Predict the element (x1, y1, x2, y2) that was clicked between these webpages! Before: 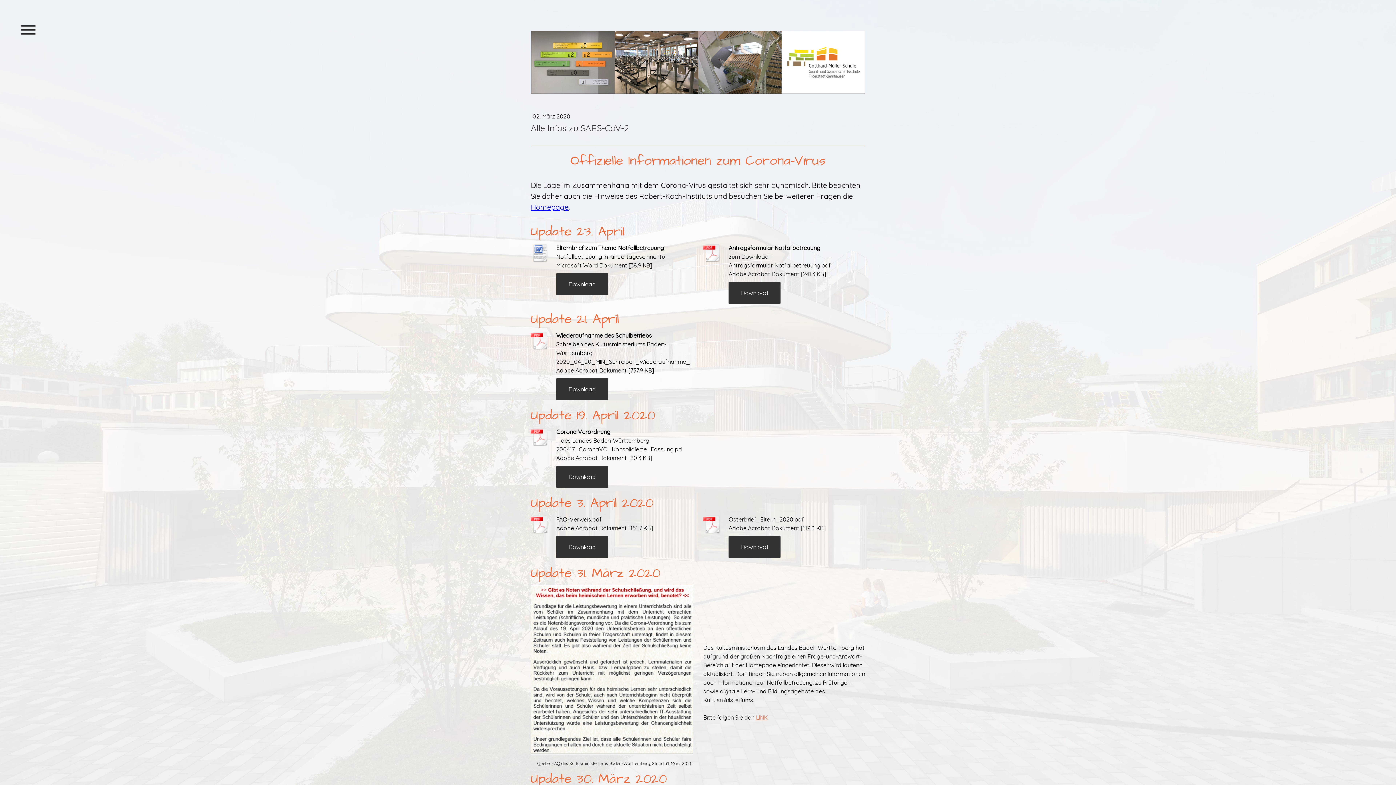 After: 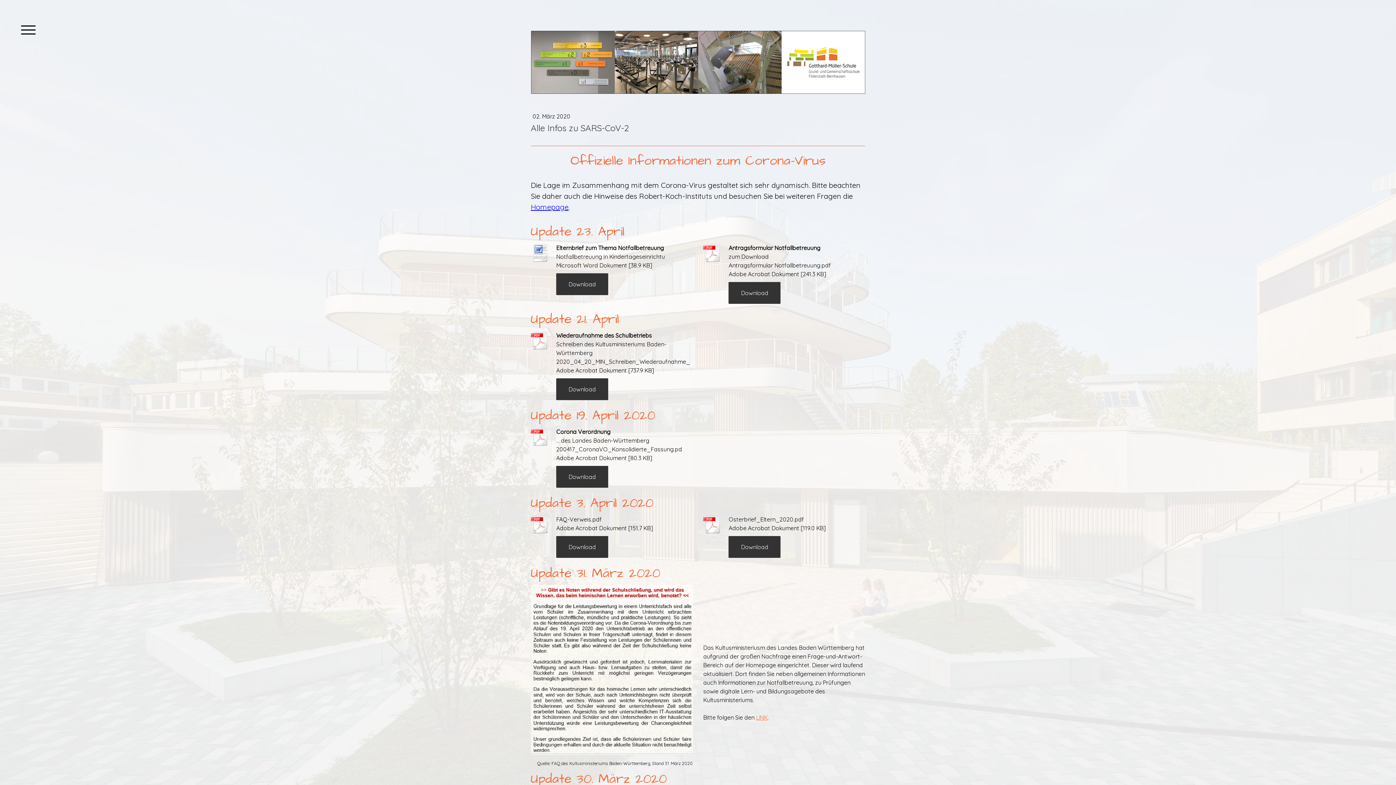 Action: bbox: (530, 243, 549, 264)